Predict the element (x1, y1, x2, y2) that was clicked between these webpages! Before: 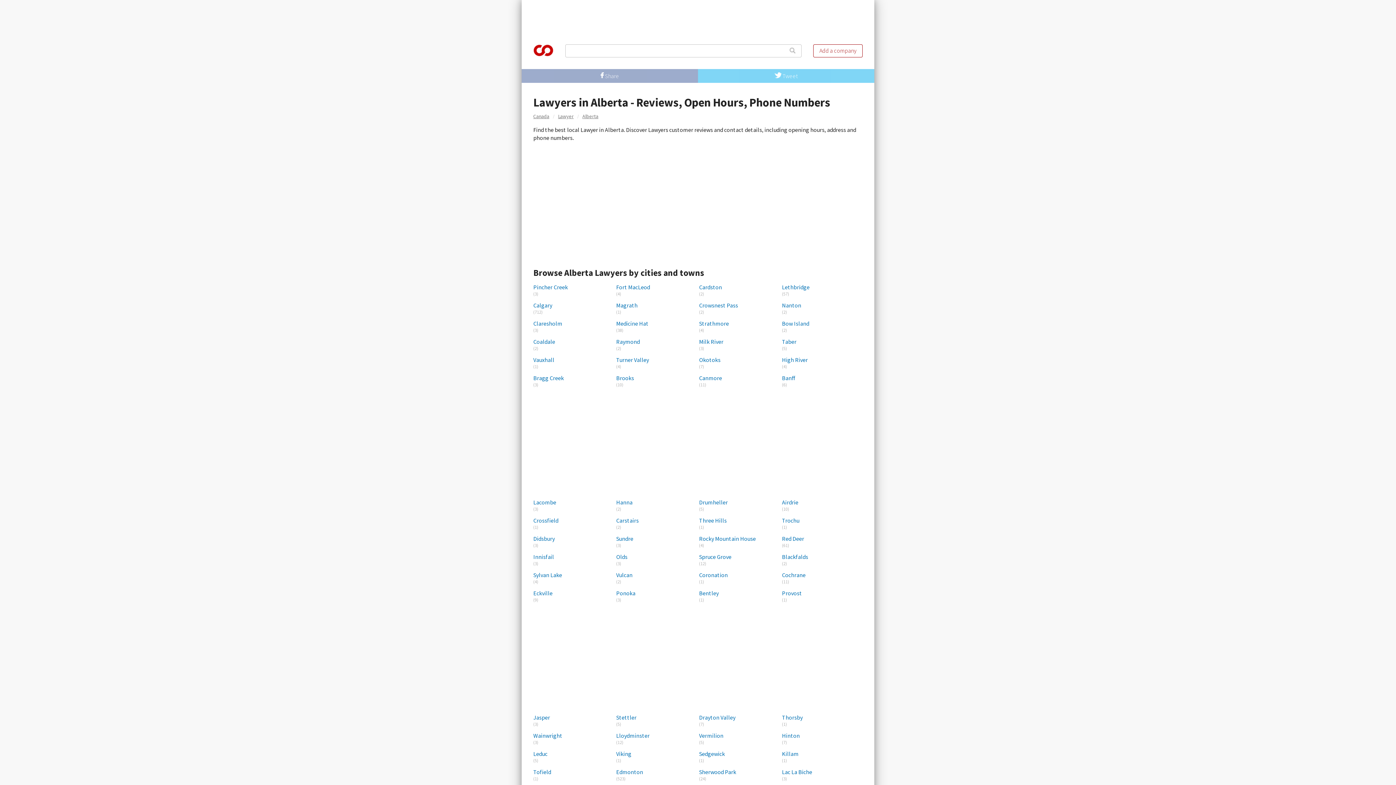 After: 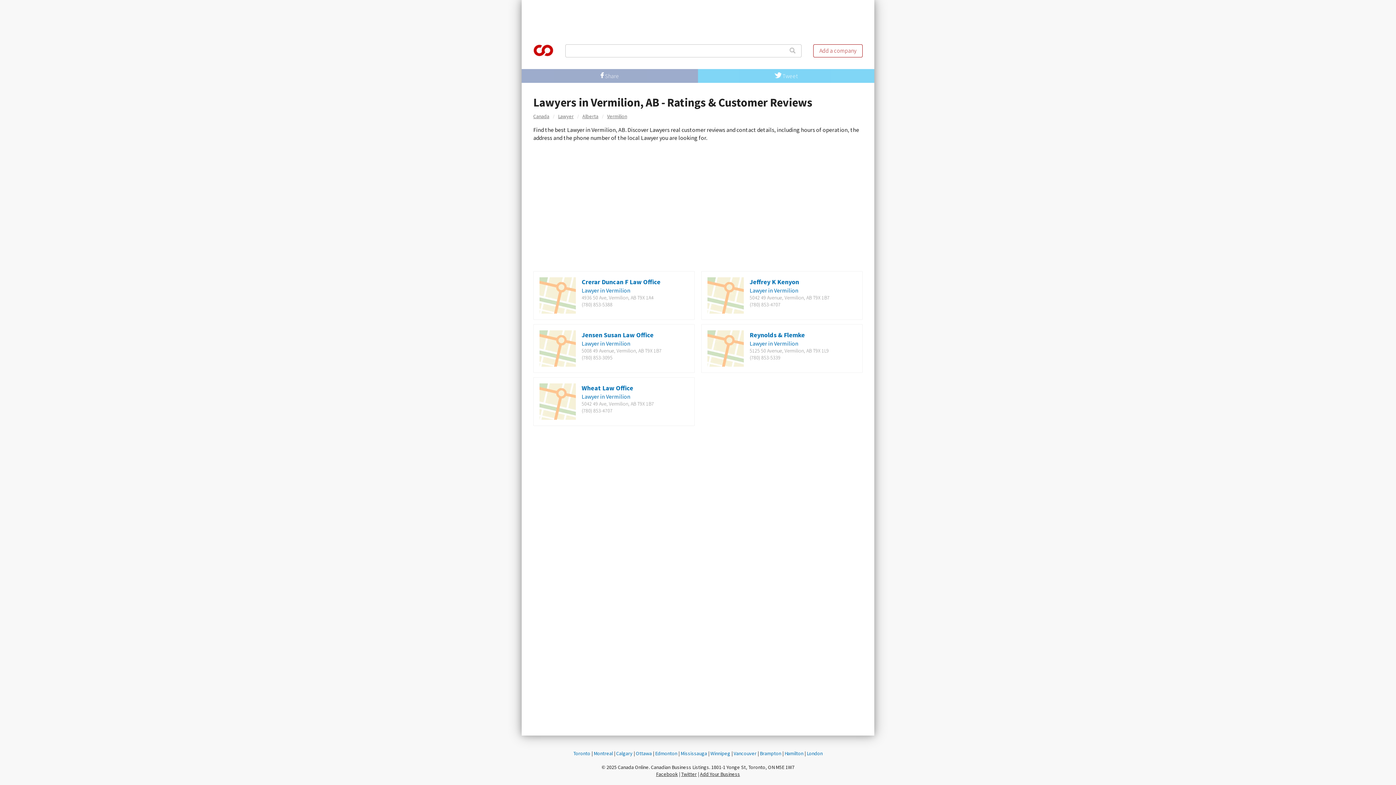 Action: bbox: (699, 732, 779, 740) label: Vermilion